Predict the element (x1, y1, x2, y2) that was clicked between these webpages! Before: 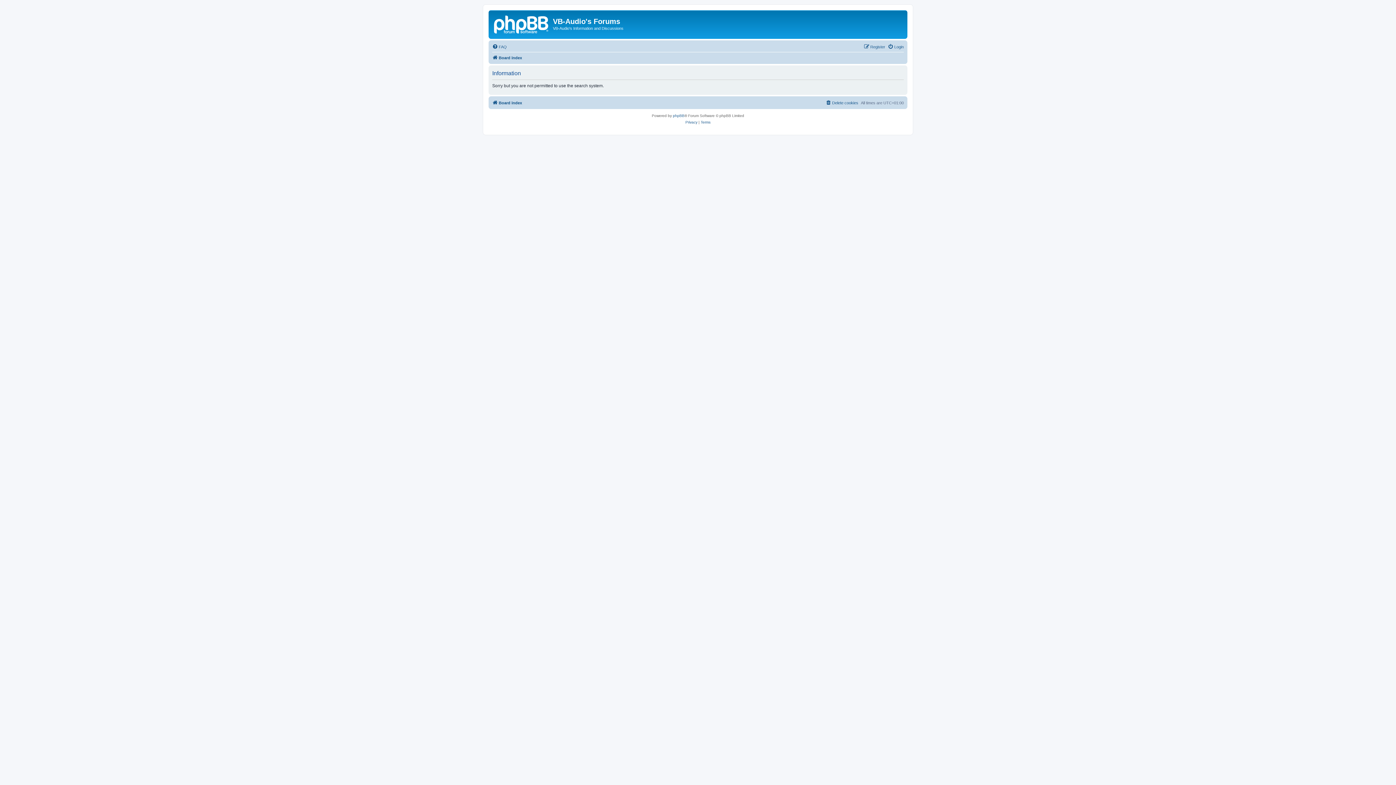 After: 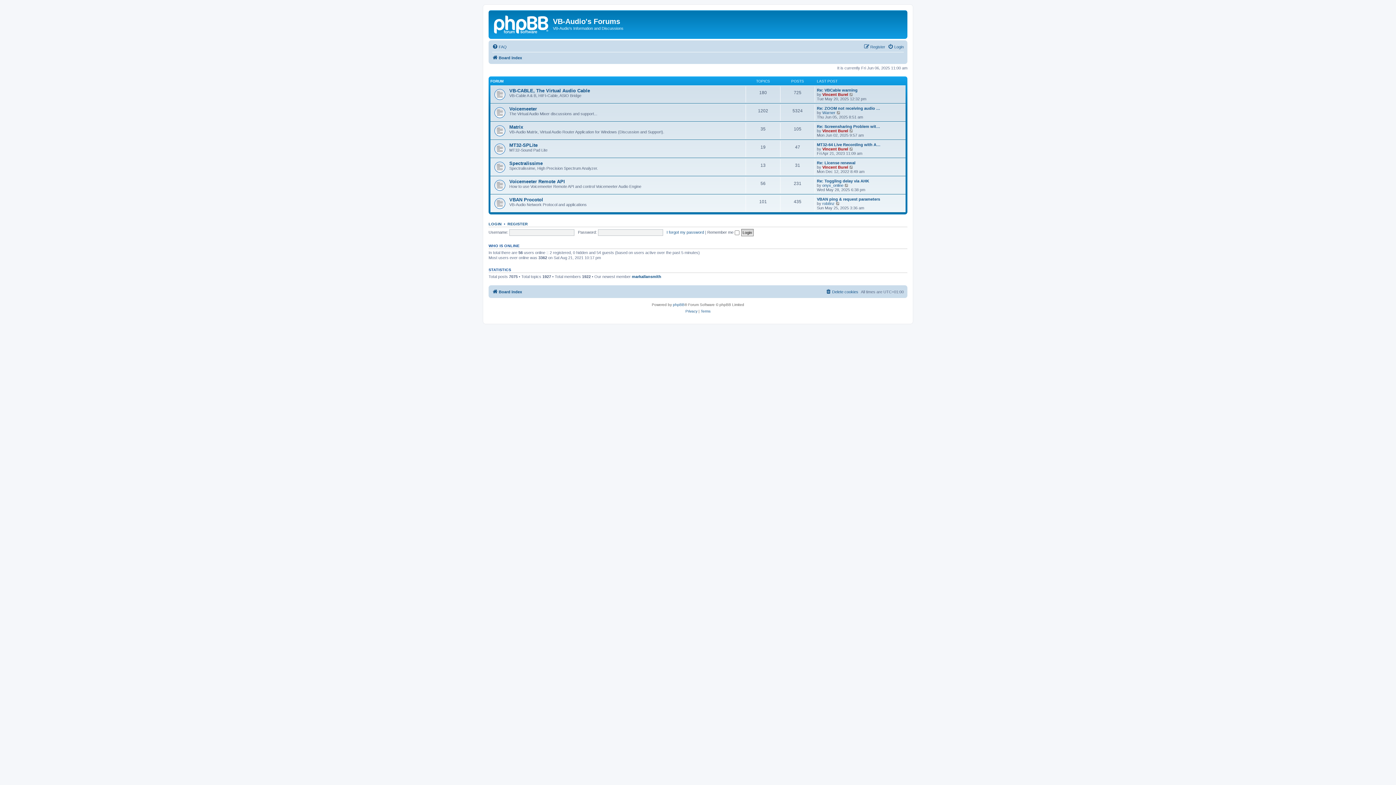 Action: bbox: (490, 12, 553, 35)